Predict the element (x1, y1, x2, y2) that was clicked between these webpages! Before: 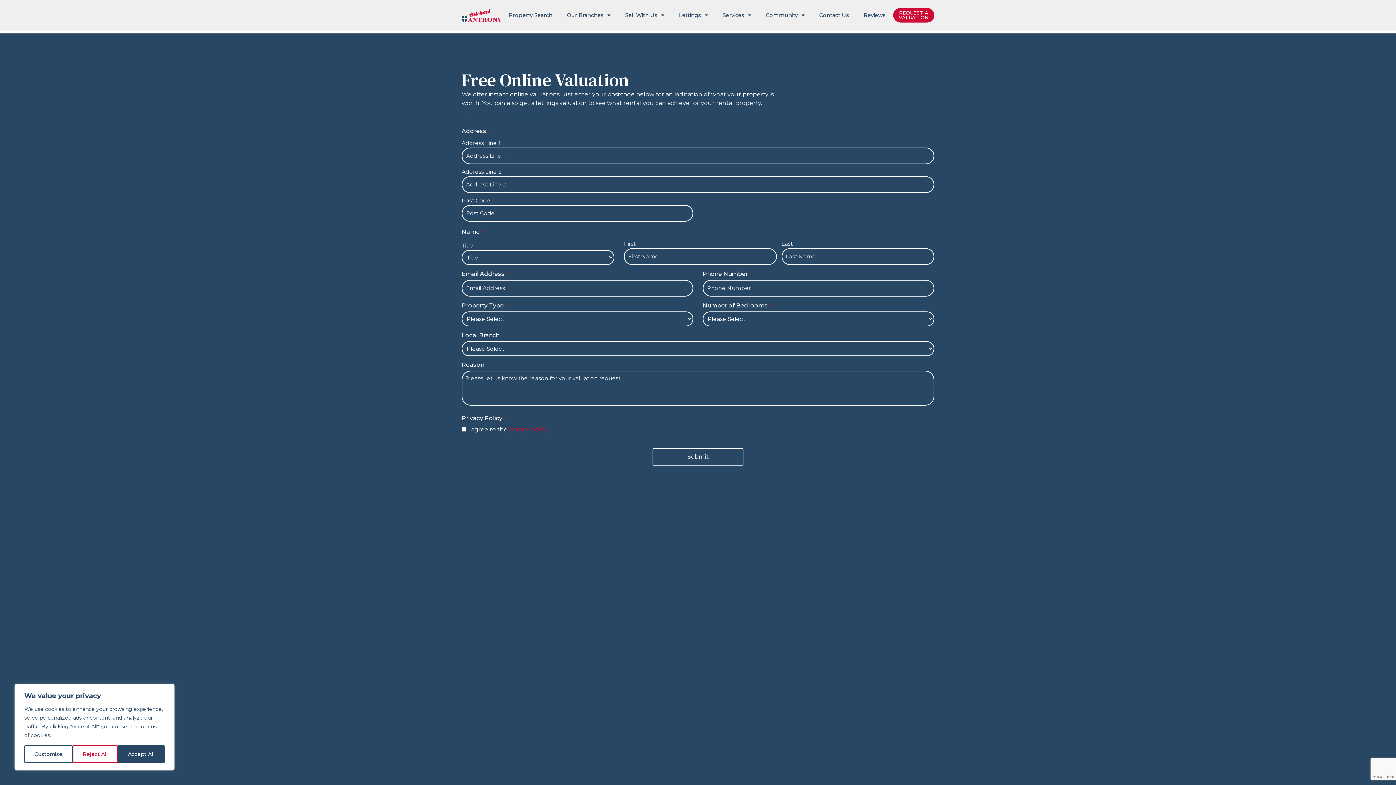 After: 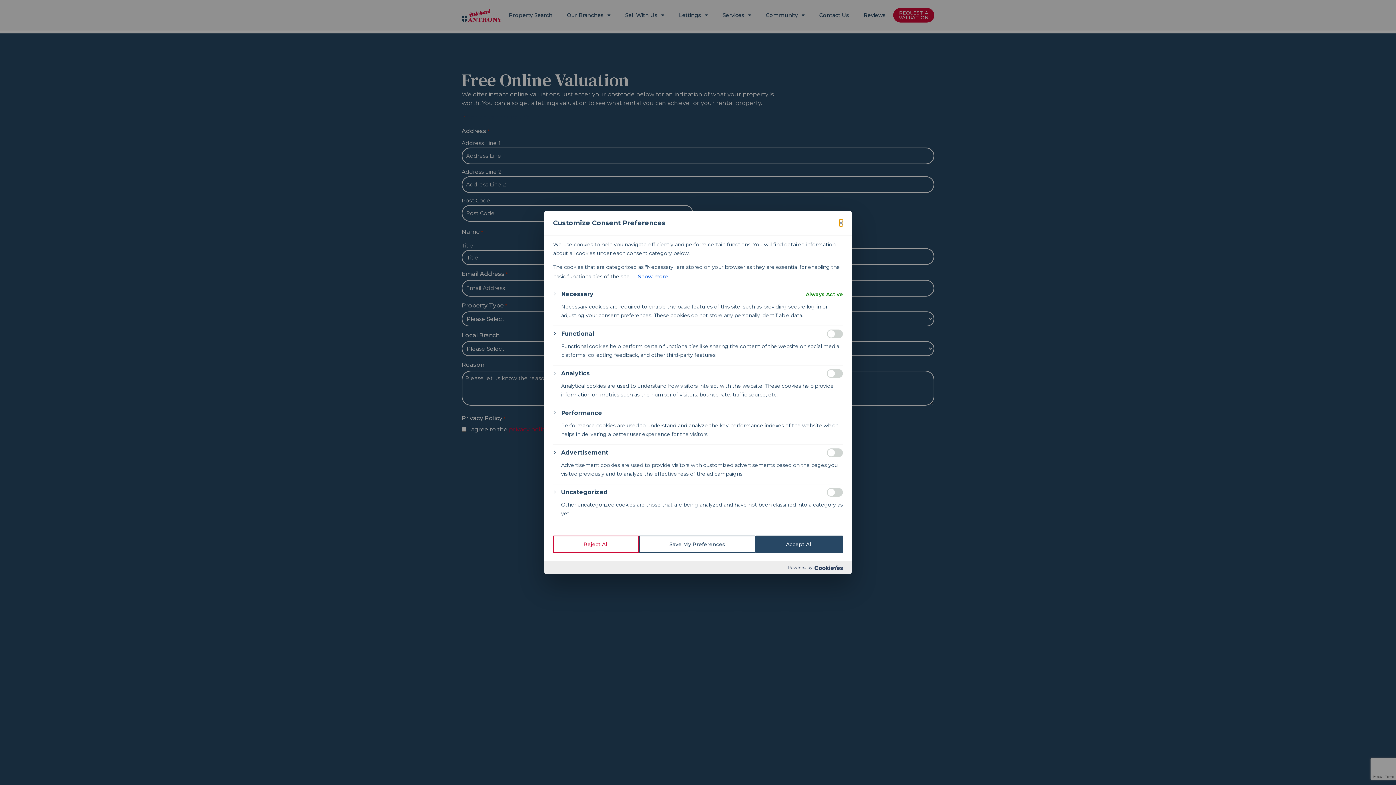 Action: bbox: (24, 745, 72, 763) label: Customise